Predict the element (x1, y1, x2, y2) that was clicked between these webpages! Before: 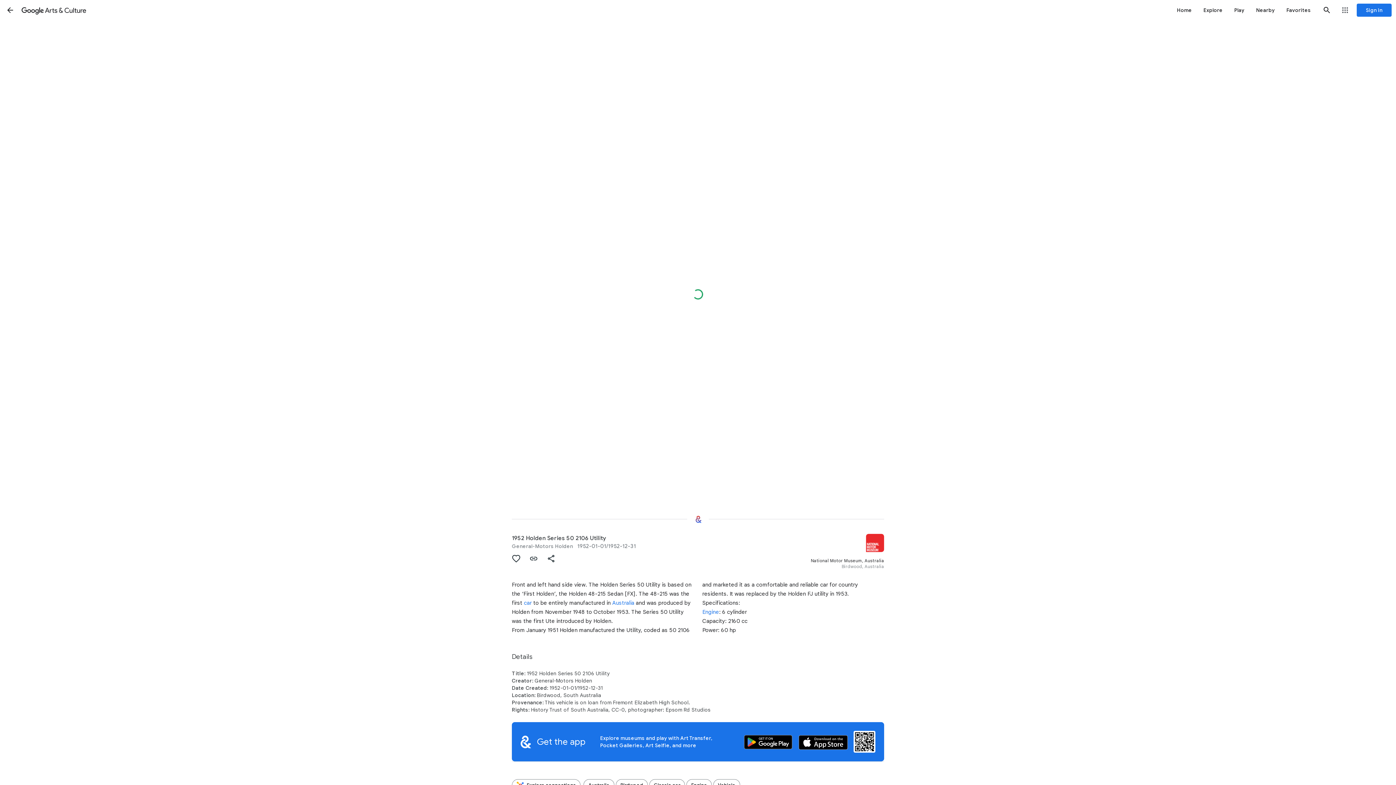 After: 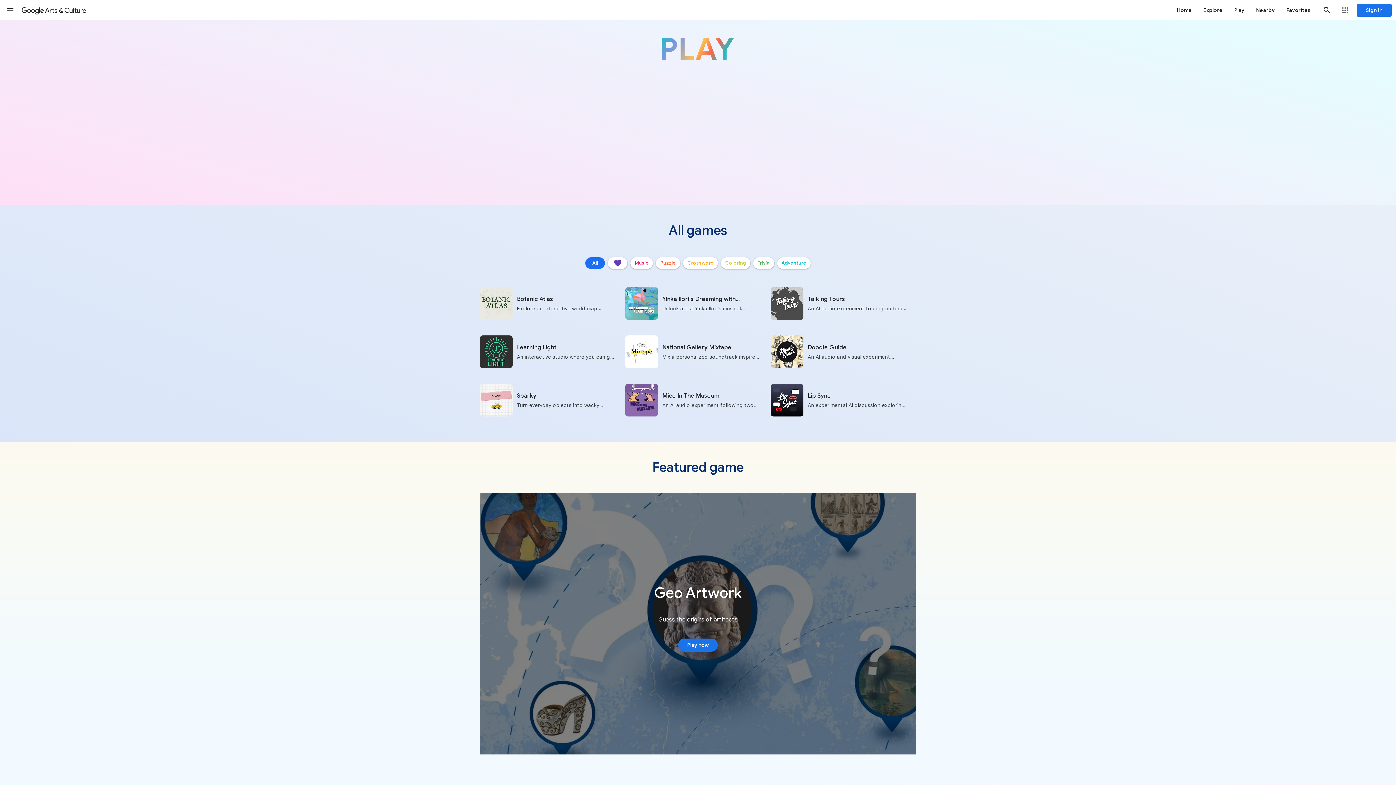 Action: bbox: (1228, 0, 1250, 20) label: Play